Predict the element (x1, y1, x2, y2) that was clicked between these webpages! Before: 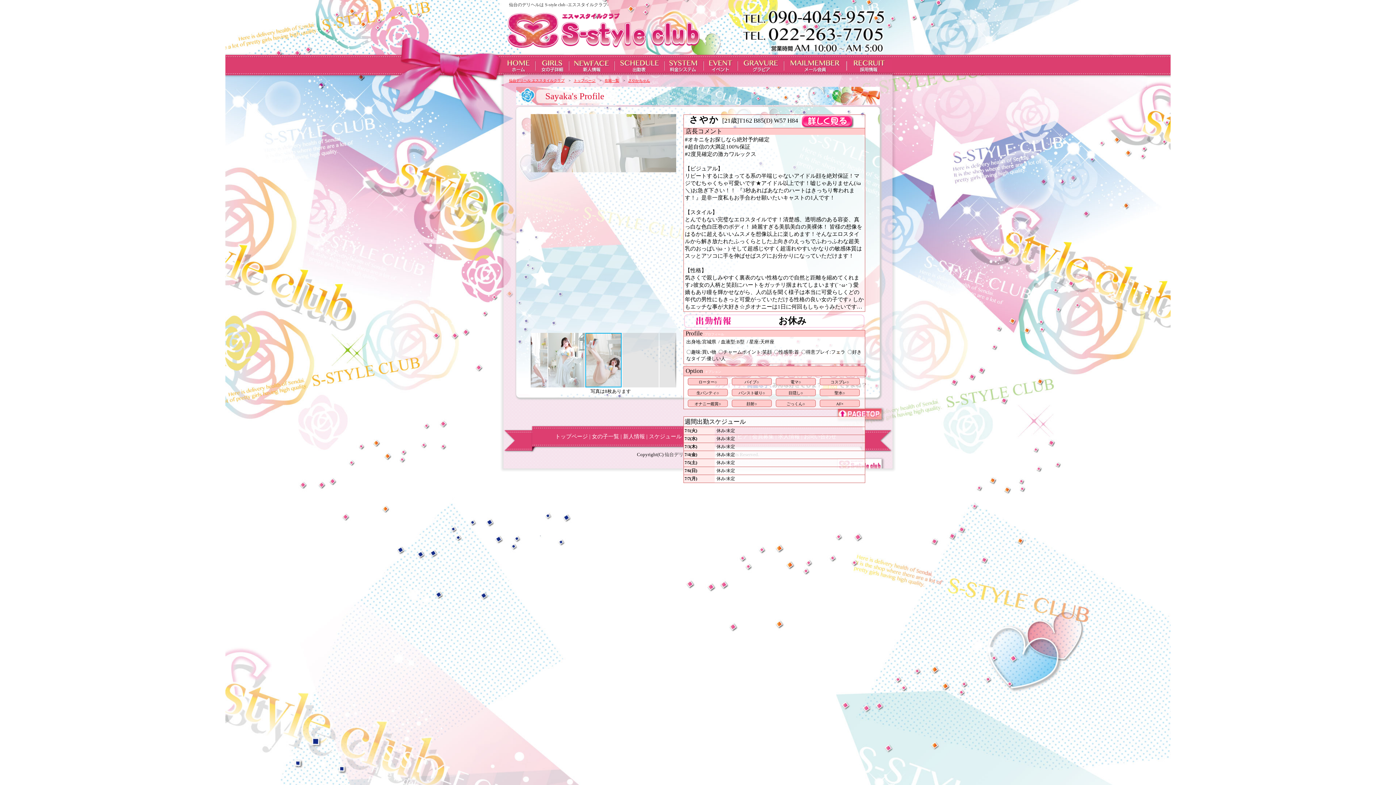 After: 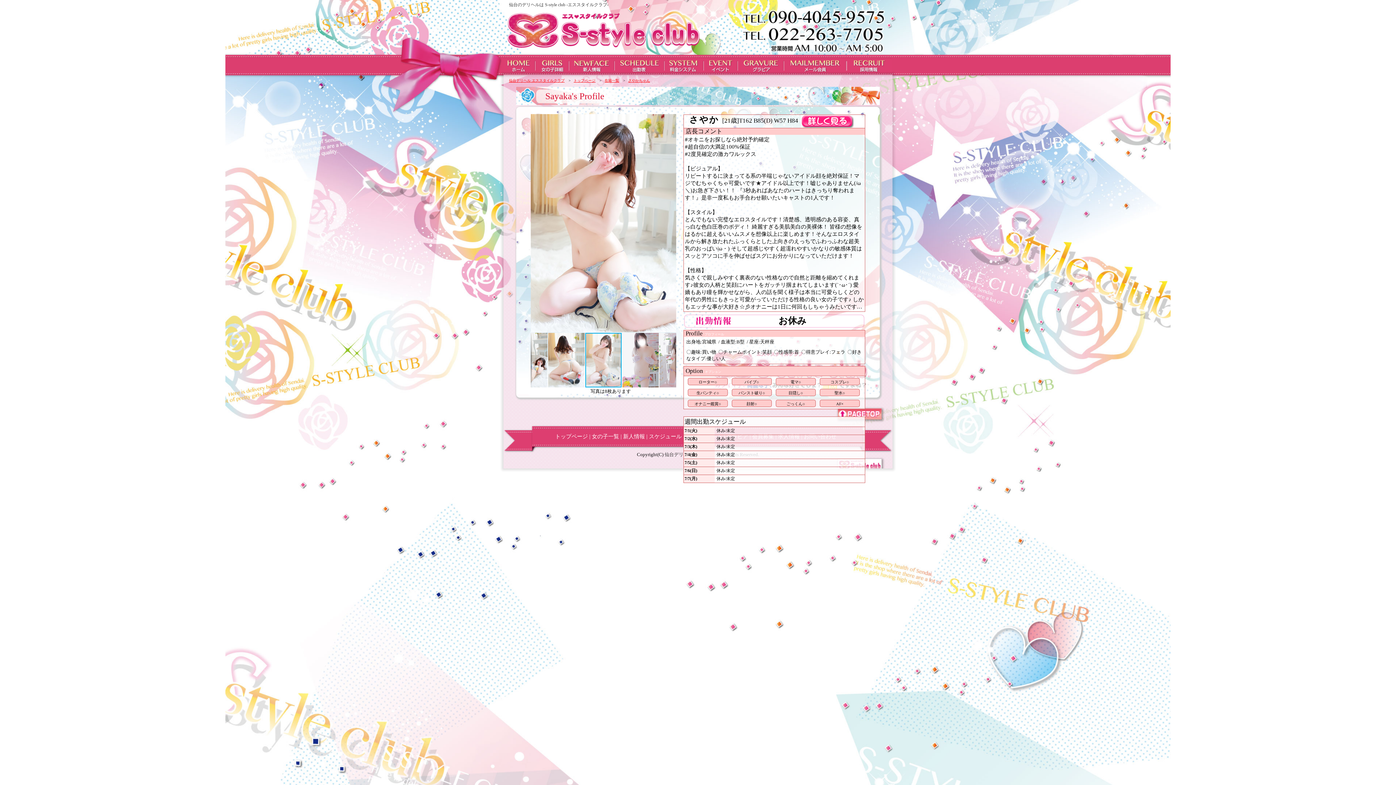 Action: bbox: (664, 217, 675, 229)